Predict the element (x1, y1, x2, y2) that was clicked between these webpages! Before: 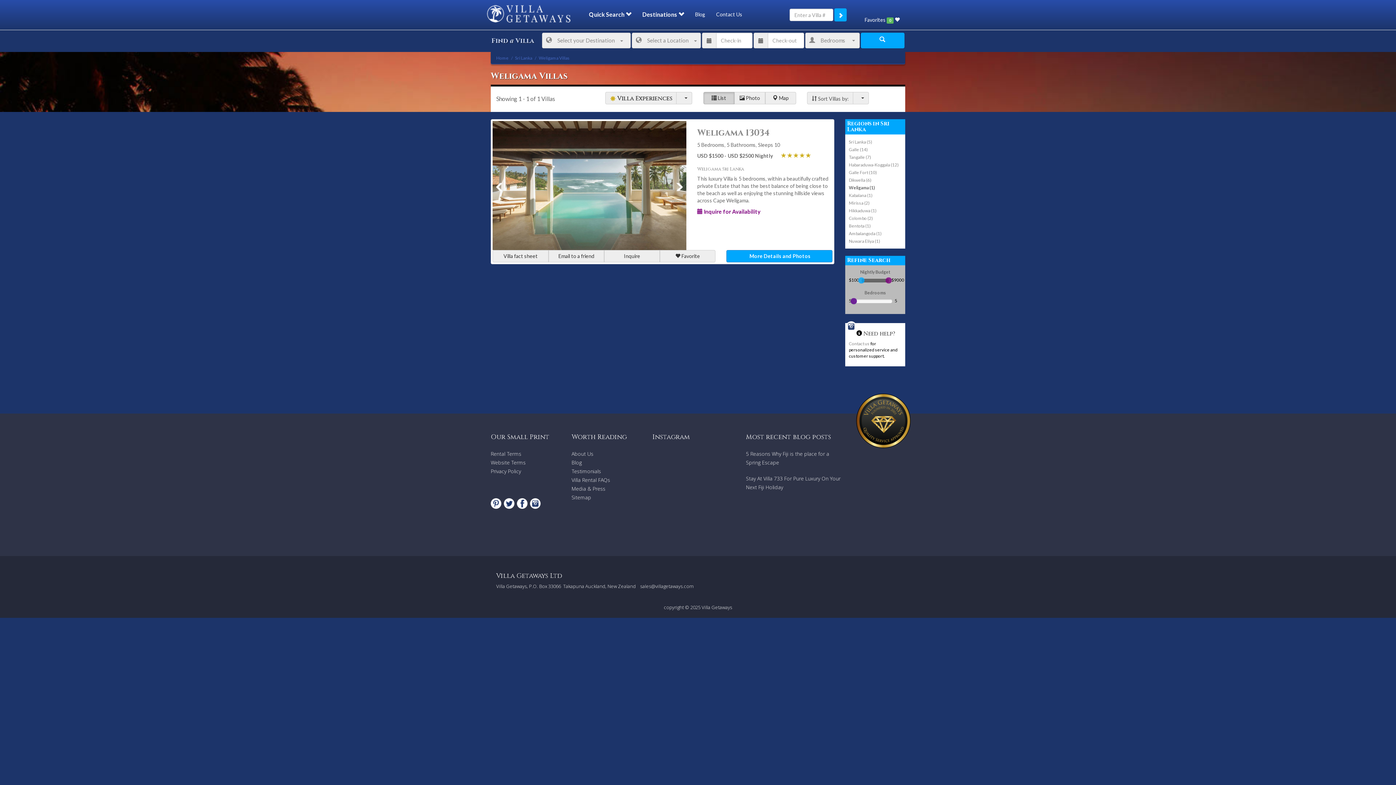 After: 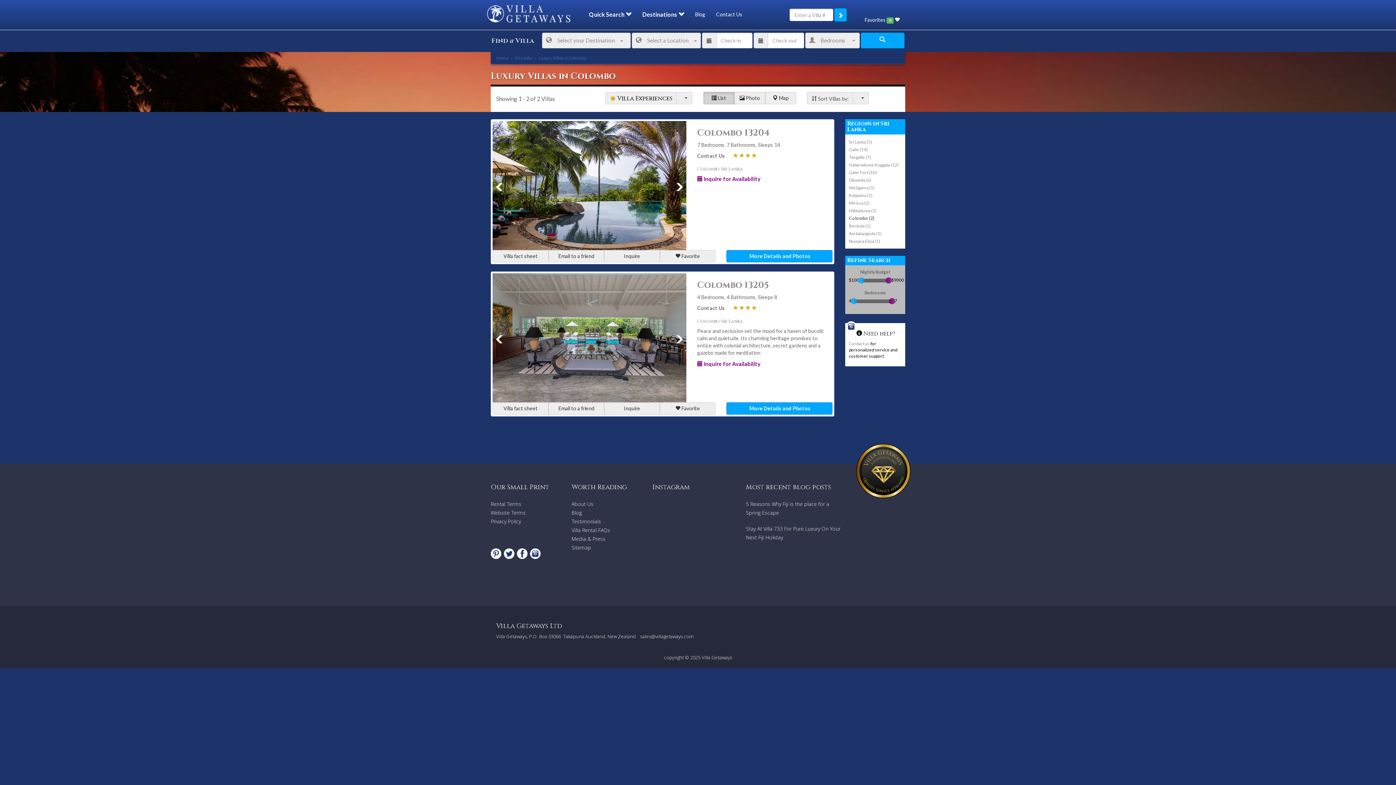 Action: bbox: (845, 214, 905, 222) label: Colombo (2)